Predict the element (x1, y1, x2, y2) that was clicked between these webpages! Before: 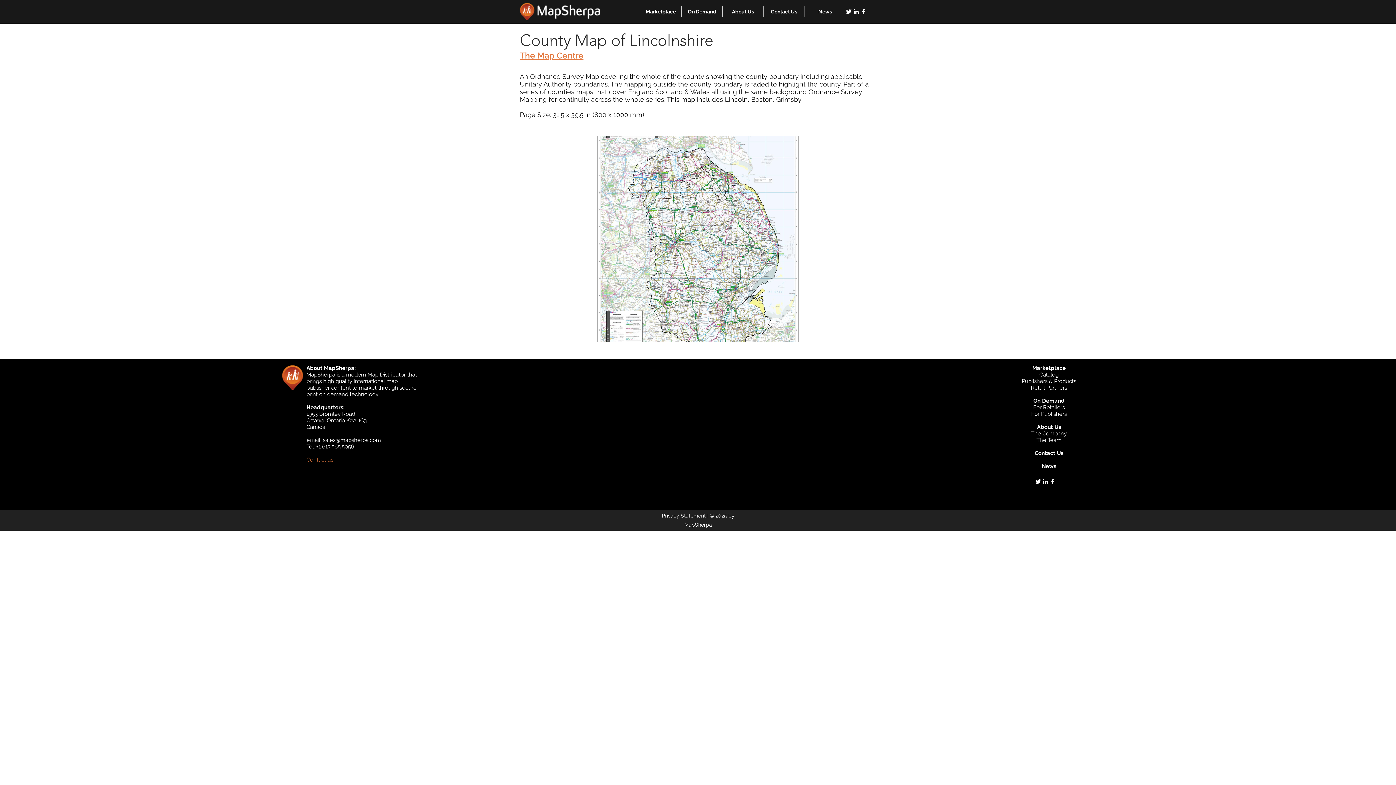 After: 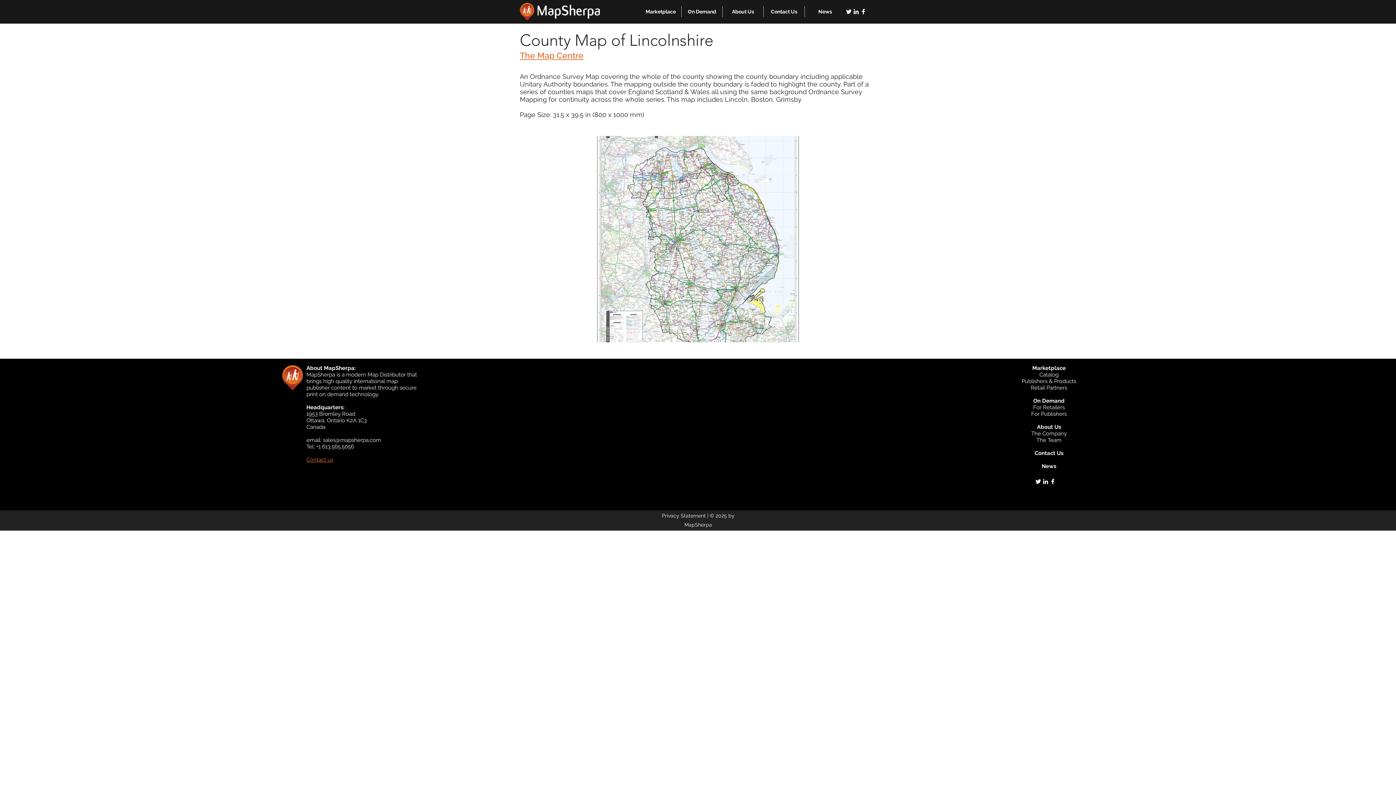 Action: bbox: (852, 8, 860, 15) label: linkedin